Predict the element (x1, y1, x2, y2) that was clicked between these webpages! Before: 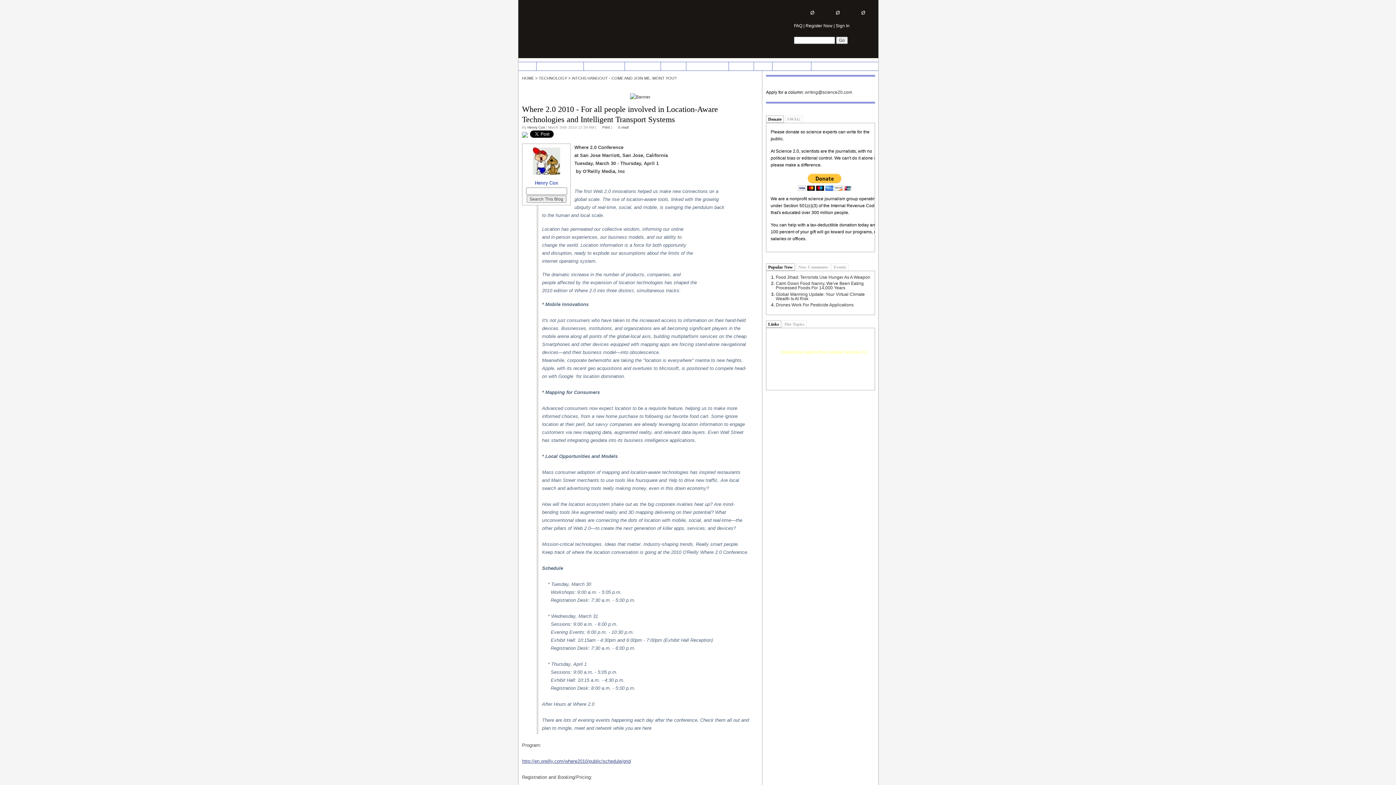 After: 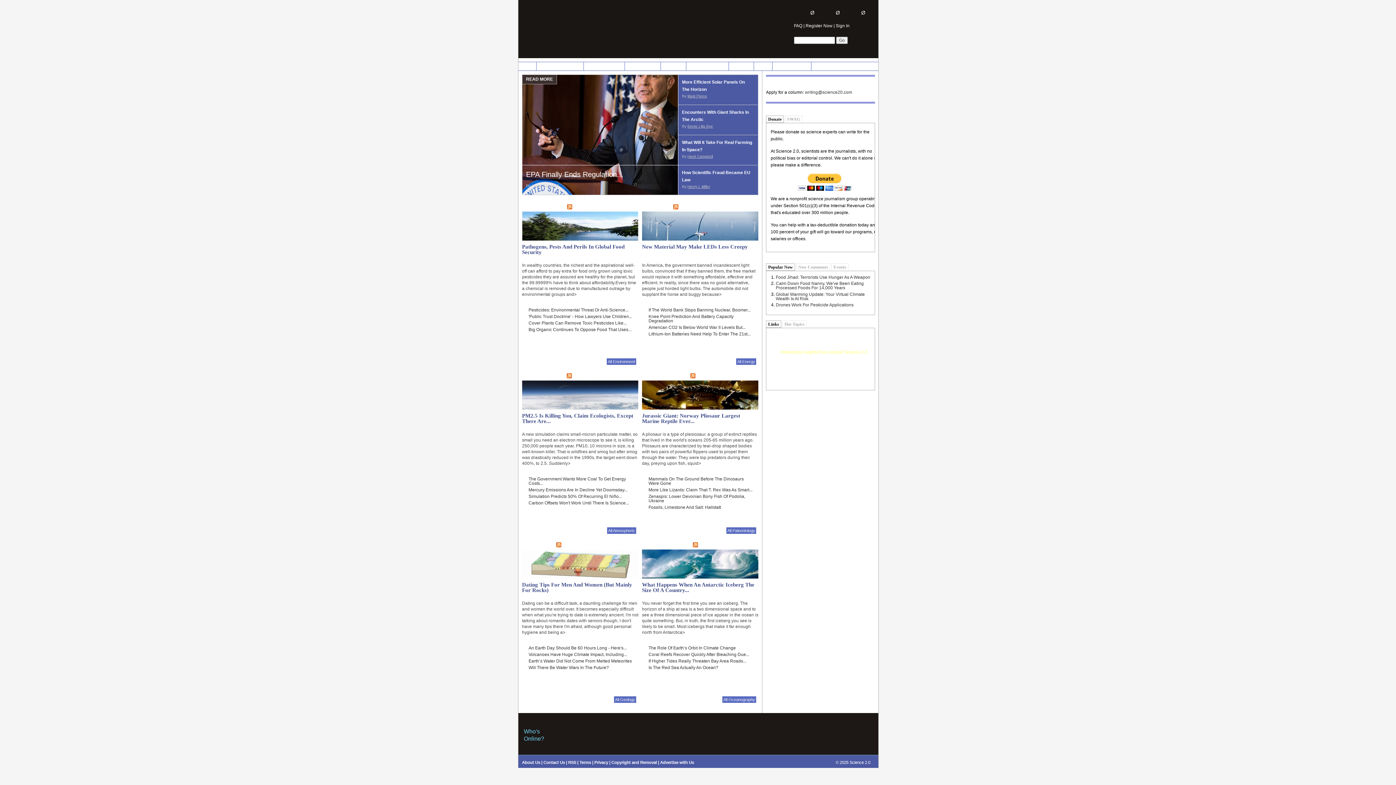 Action: bbox: (584, 62, 624, 70) label: EARTH SCIENCES